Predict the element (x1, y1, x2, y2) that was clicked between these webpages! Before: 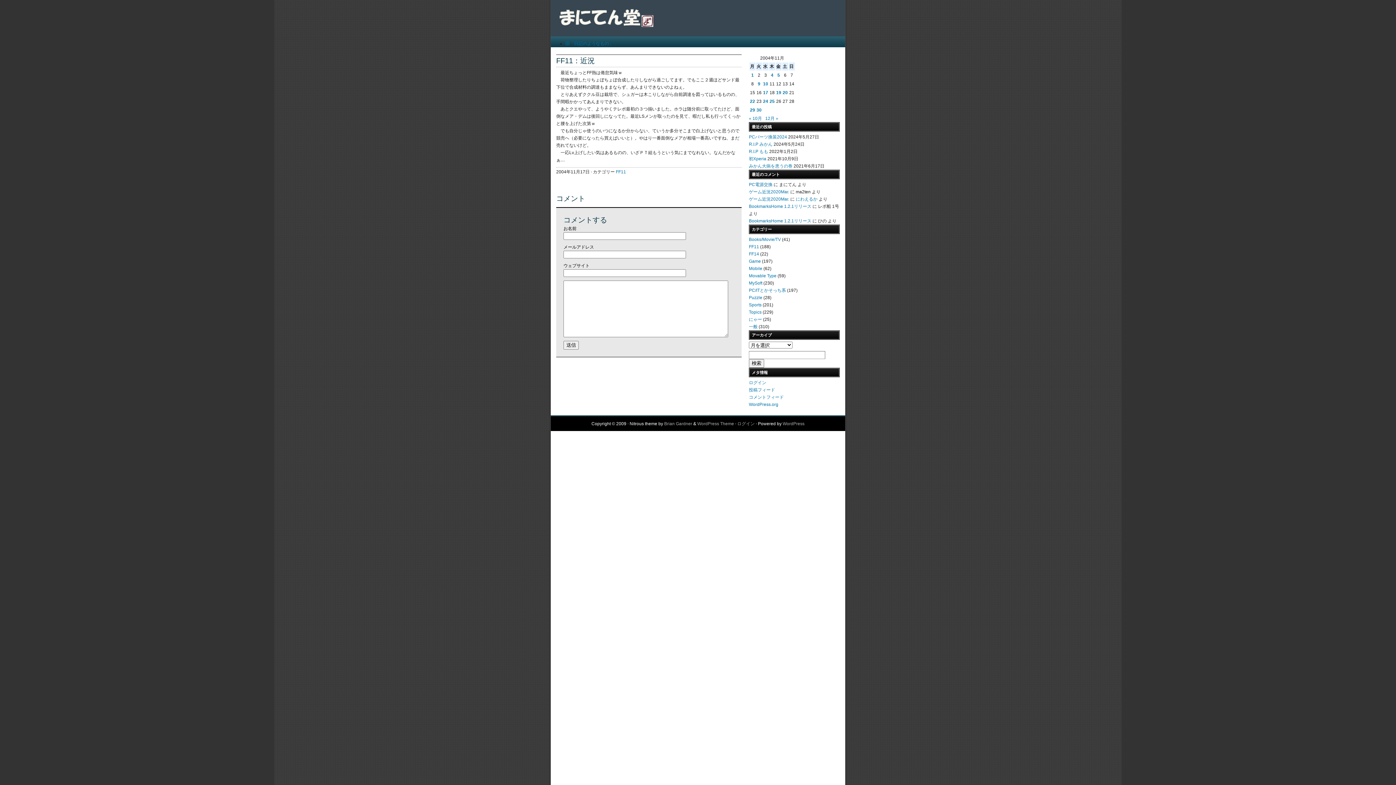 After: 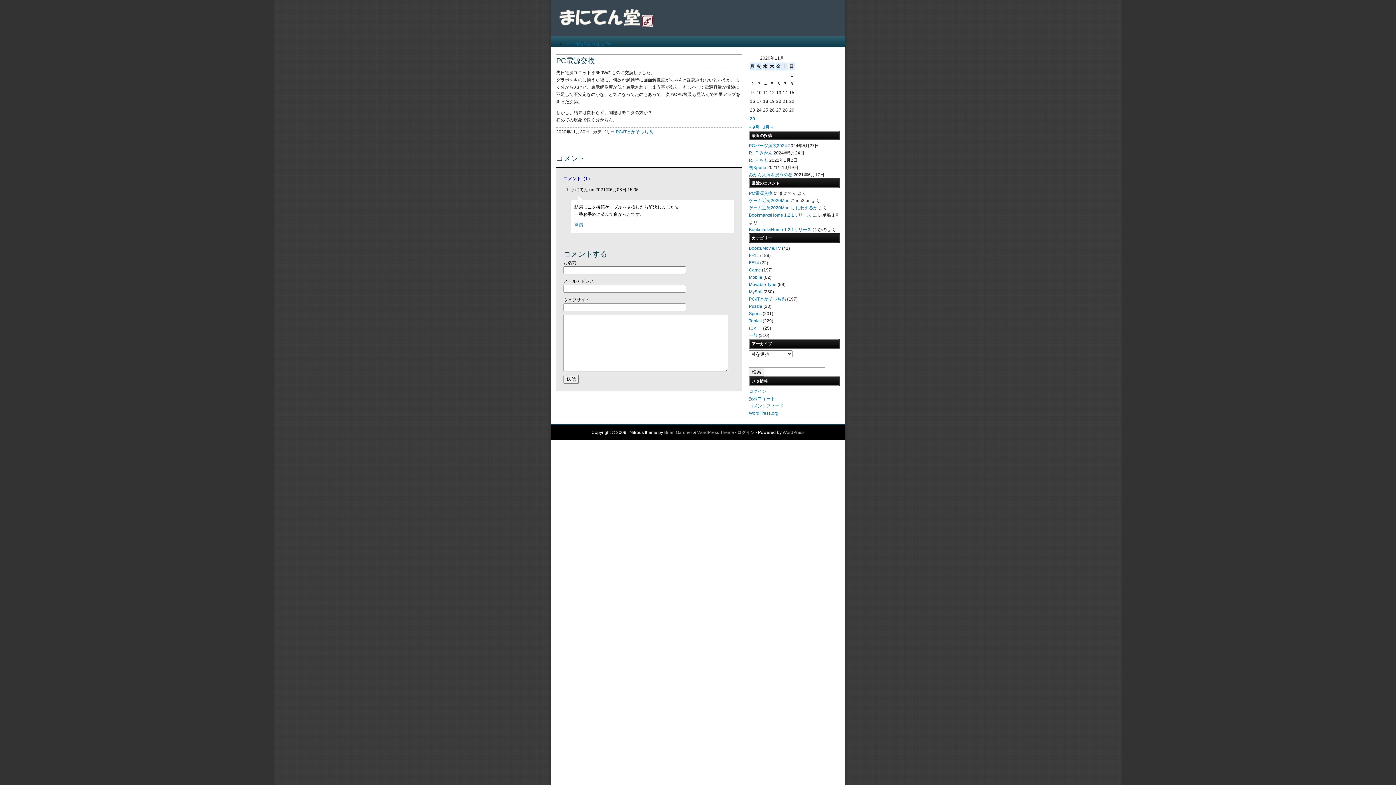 Action: bbox: (749, 182, 772, 187) label: PC電源交換